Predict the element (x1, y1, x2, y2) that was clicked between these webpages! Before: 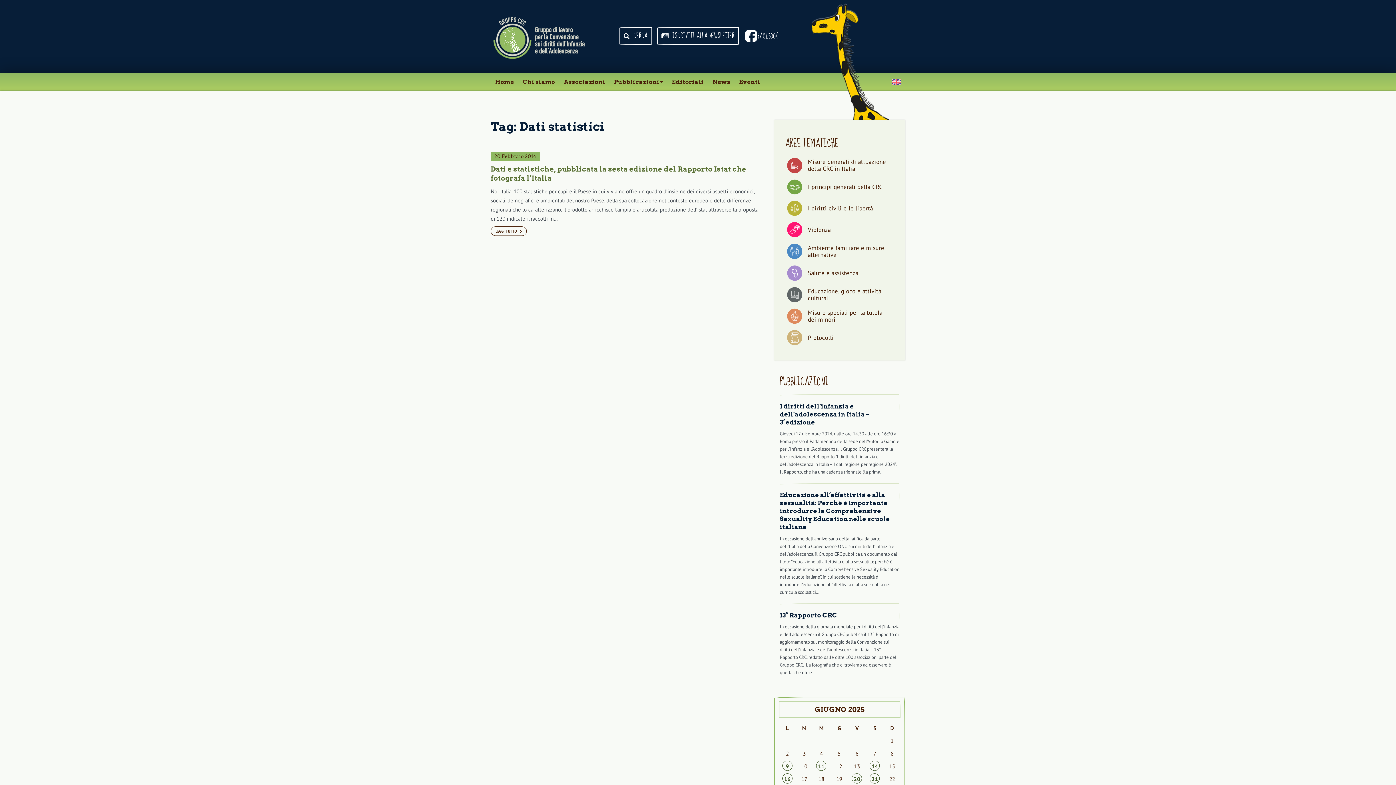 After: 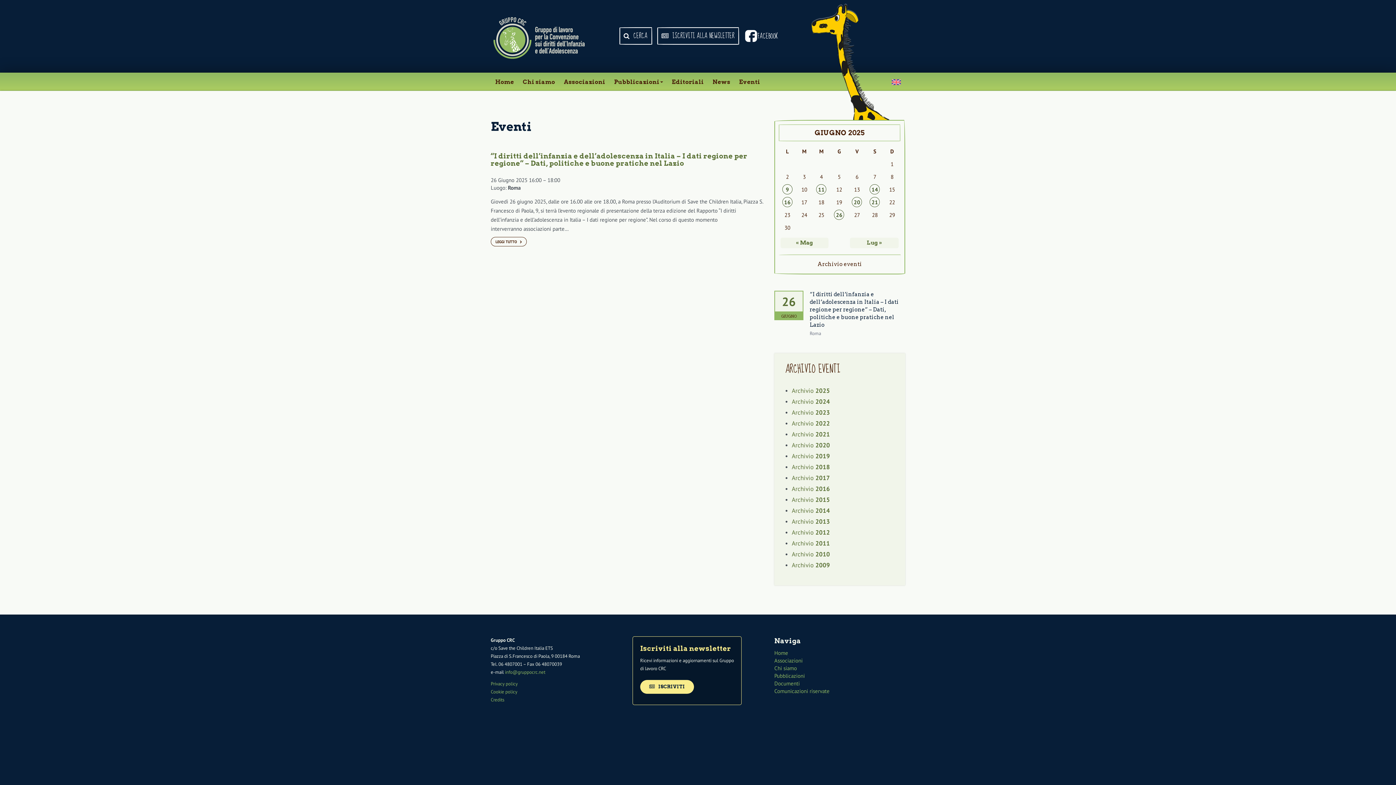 Action: bbox: (734, 73, 764, 90) label: Eventi